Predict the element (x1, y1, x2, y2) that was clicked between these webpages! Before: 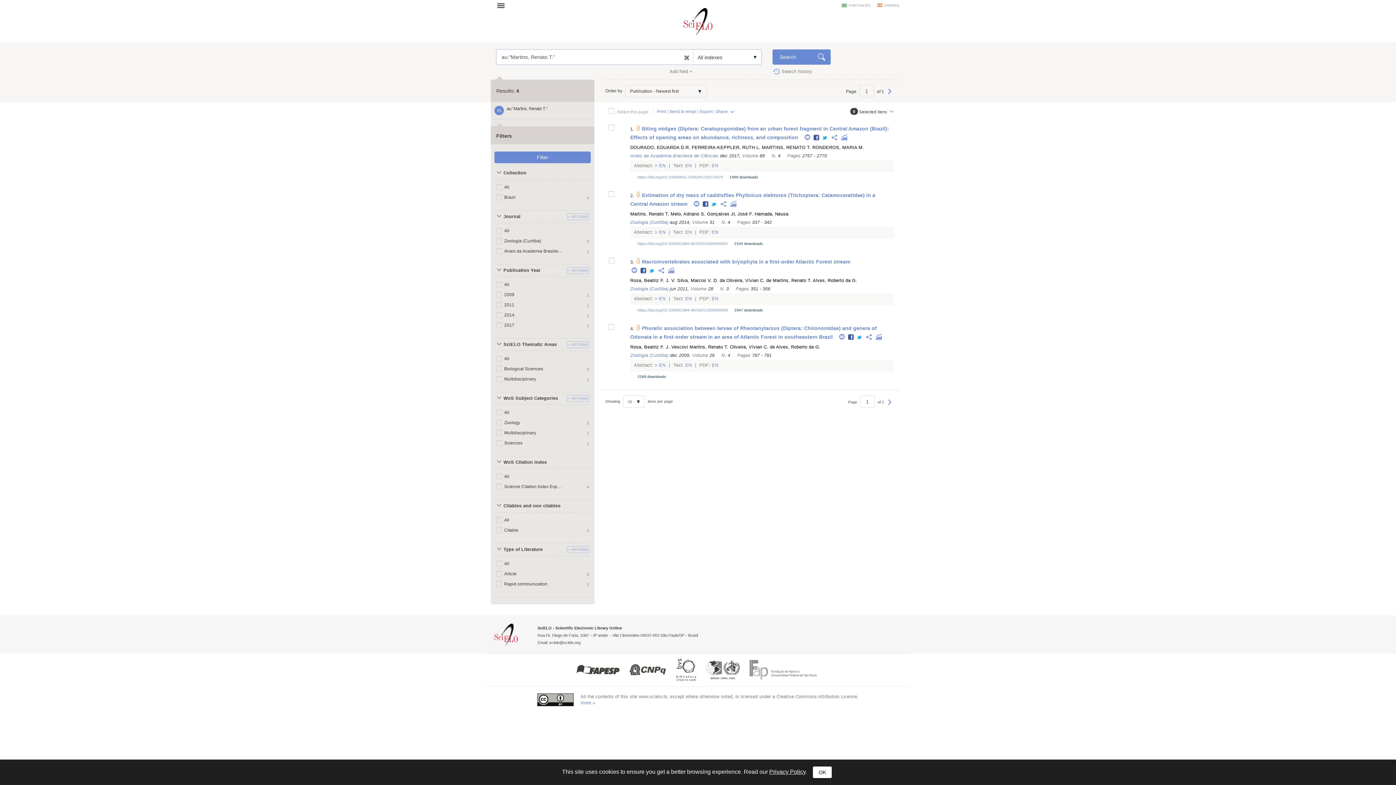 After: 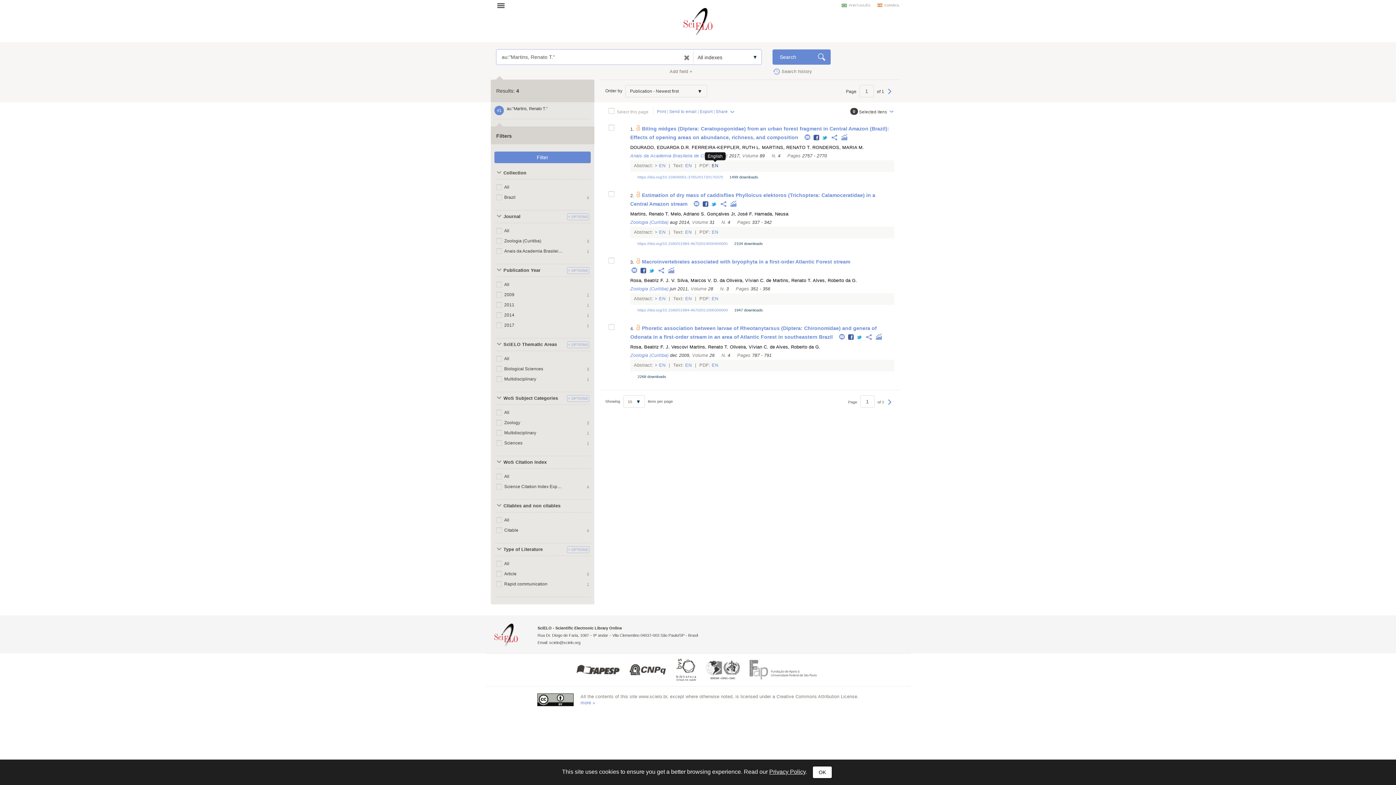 Action: label: EN bbox: (711, 163, 718, 168)